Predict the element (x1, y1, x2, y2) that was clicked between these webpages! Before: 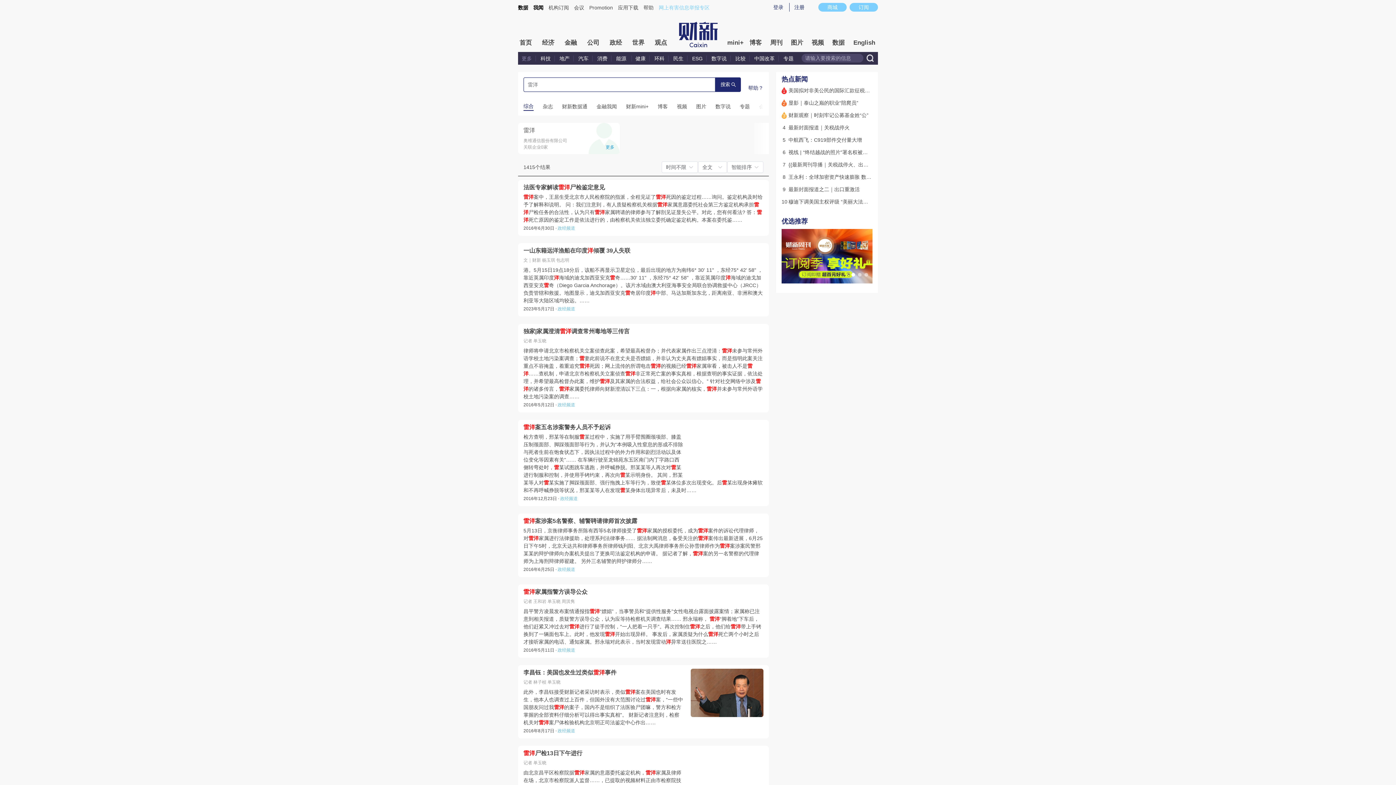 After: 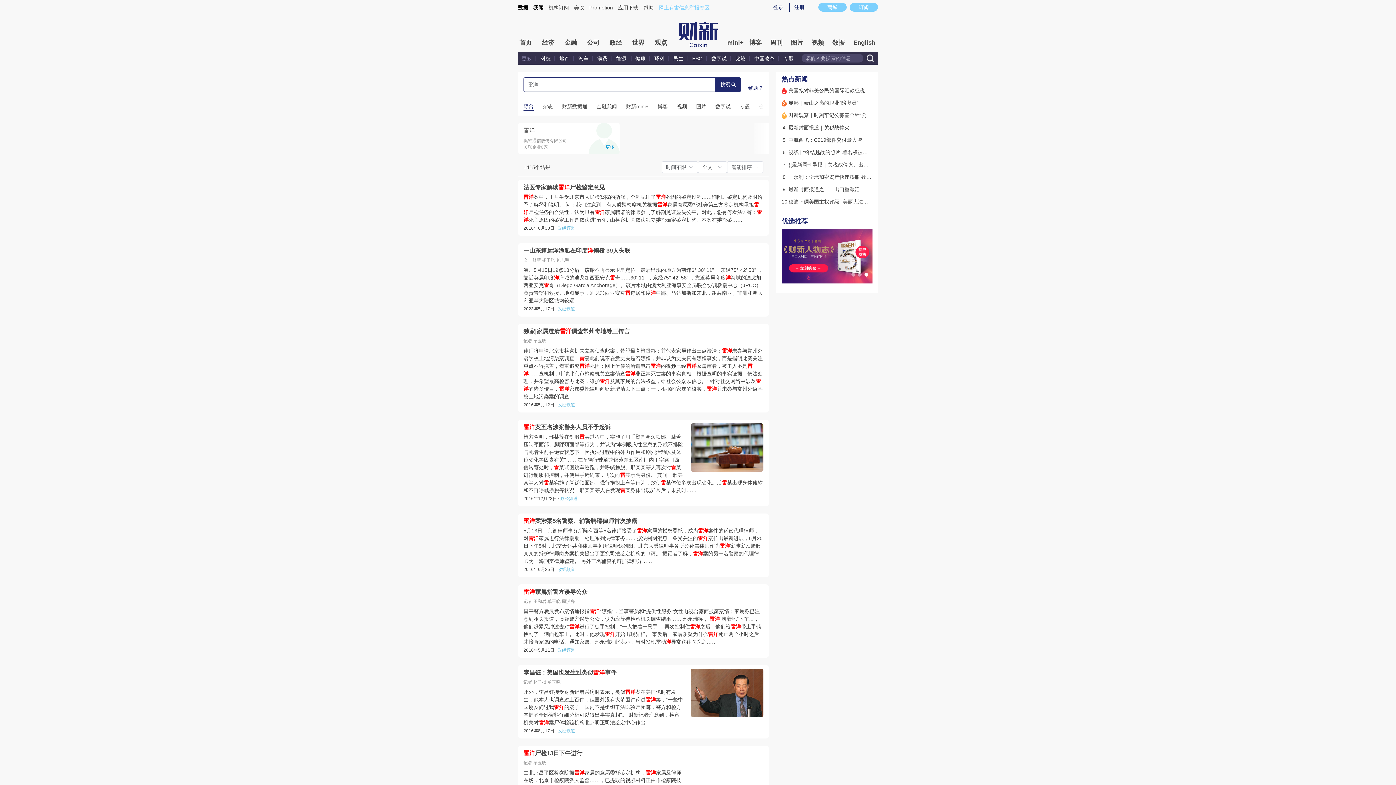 Action: bbox: (650, 55, 668, 61) label: 环科